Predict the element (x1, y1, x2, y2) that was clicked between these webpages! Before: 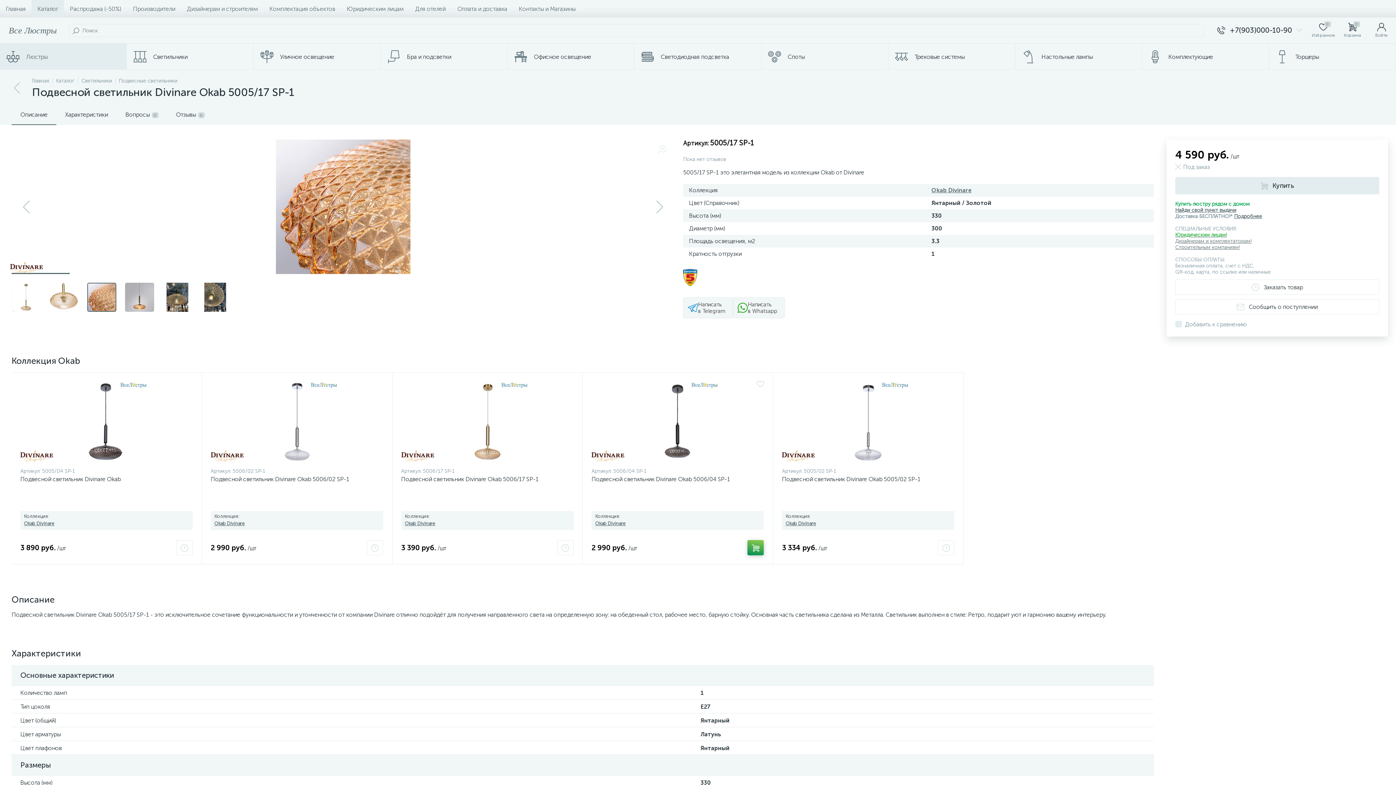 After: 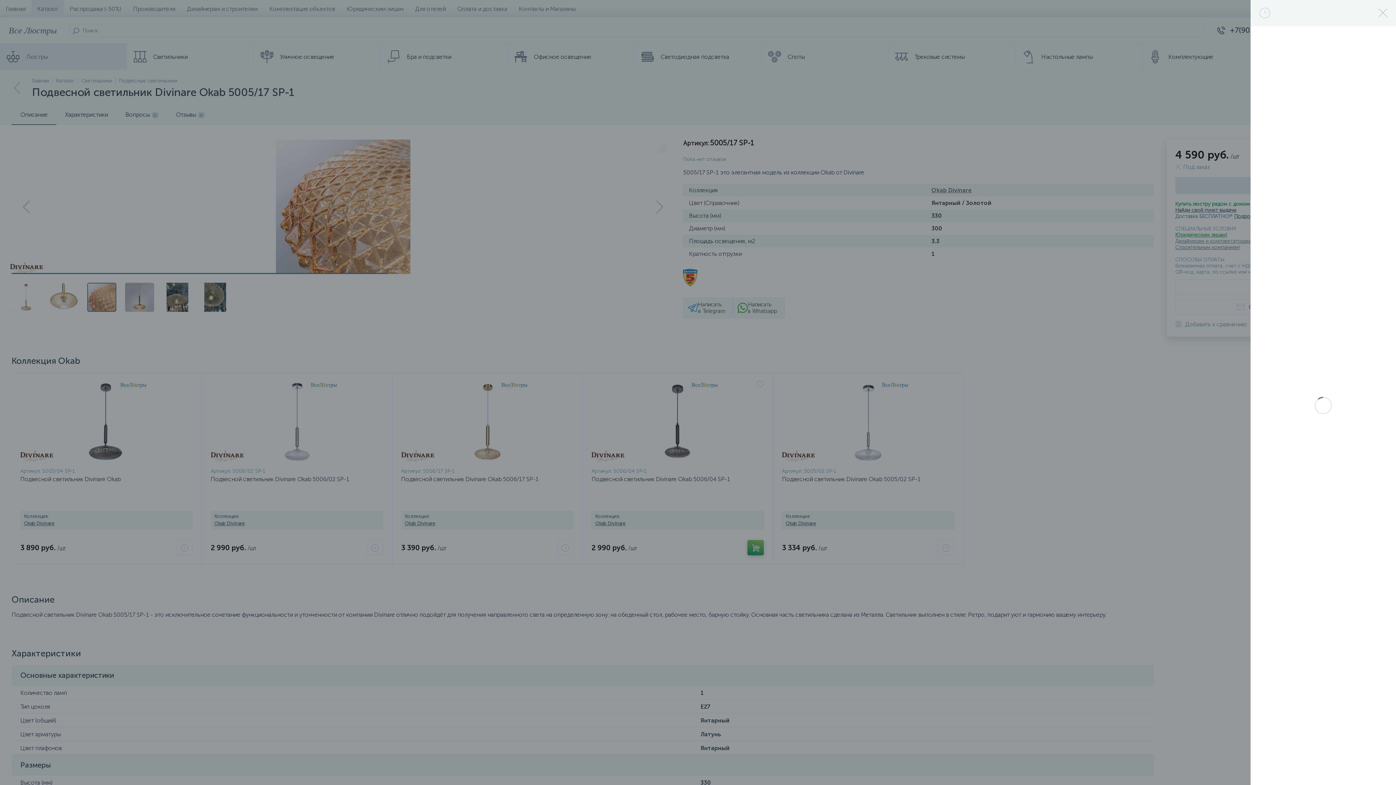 Action: bbox: (366, 540, 383, 555)